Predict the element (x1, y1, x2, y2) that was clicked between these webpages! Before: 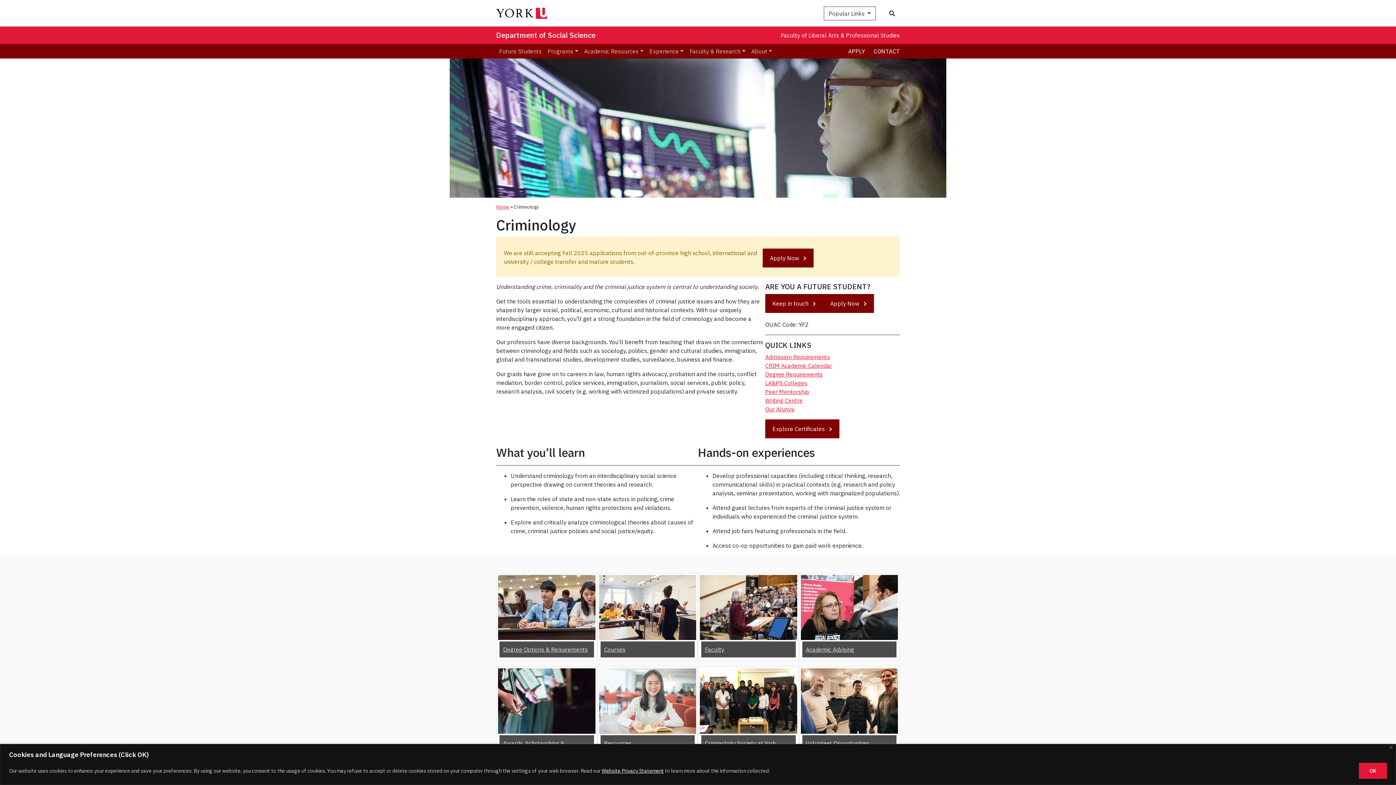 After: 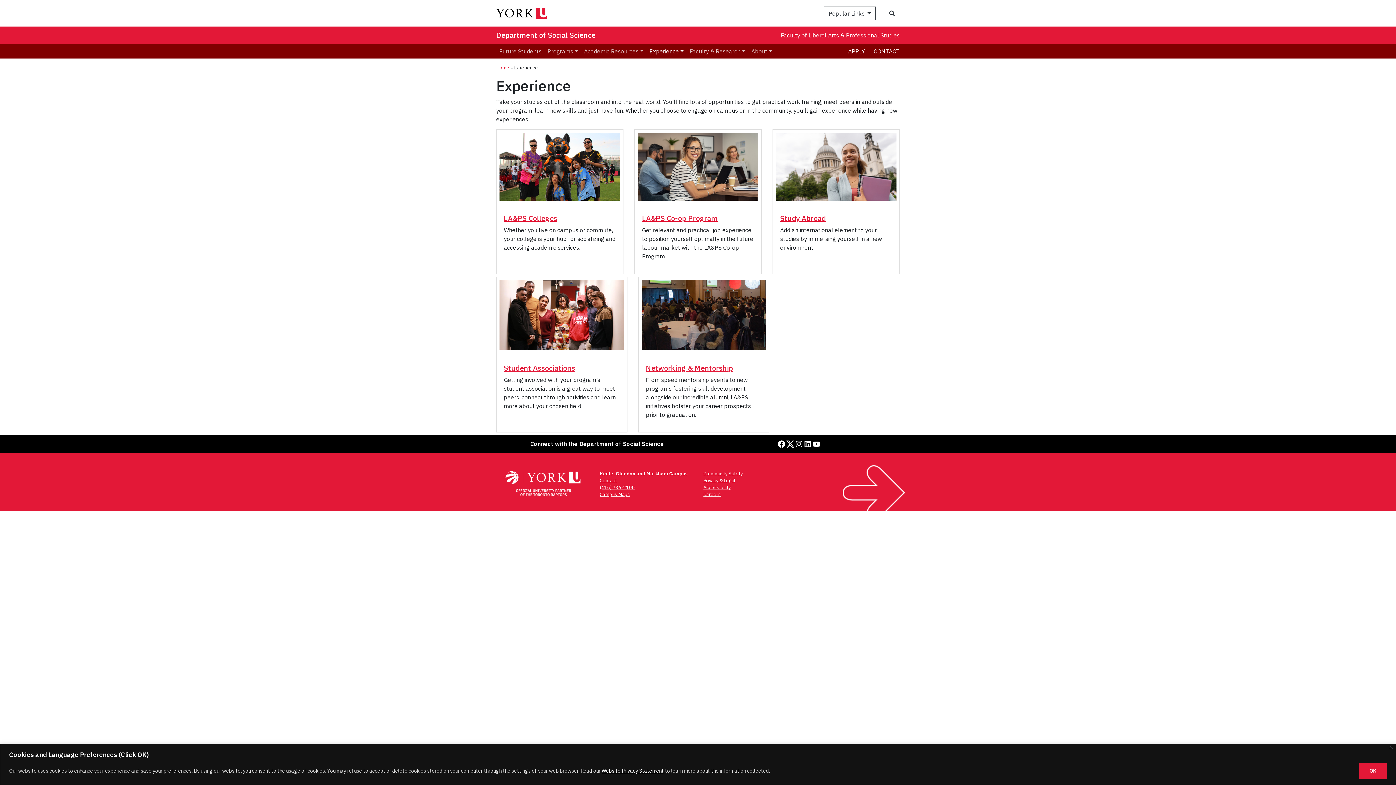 Action: bbox: (646, 44, 686, 58) label: Experience